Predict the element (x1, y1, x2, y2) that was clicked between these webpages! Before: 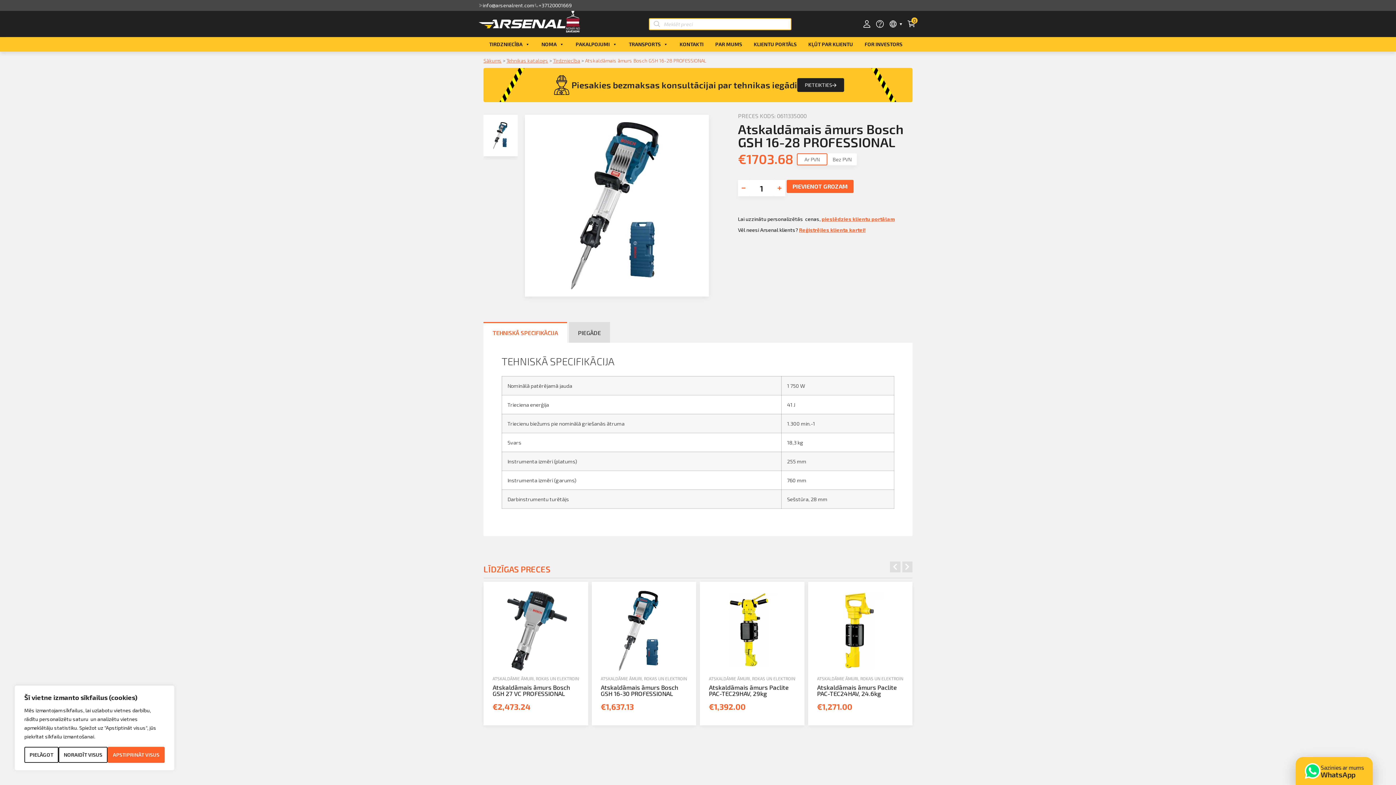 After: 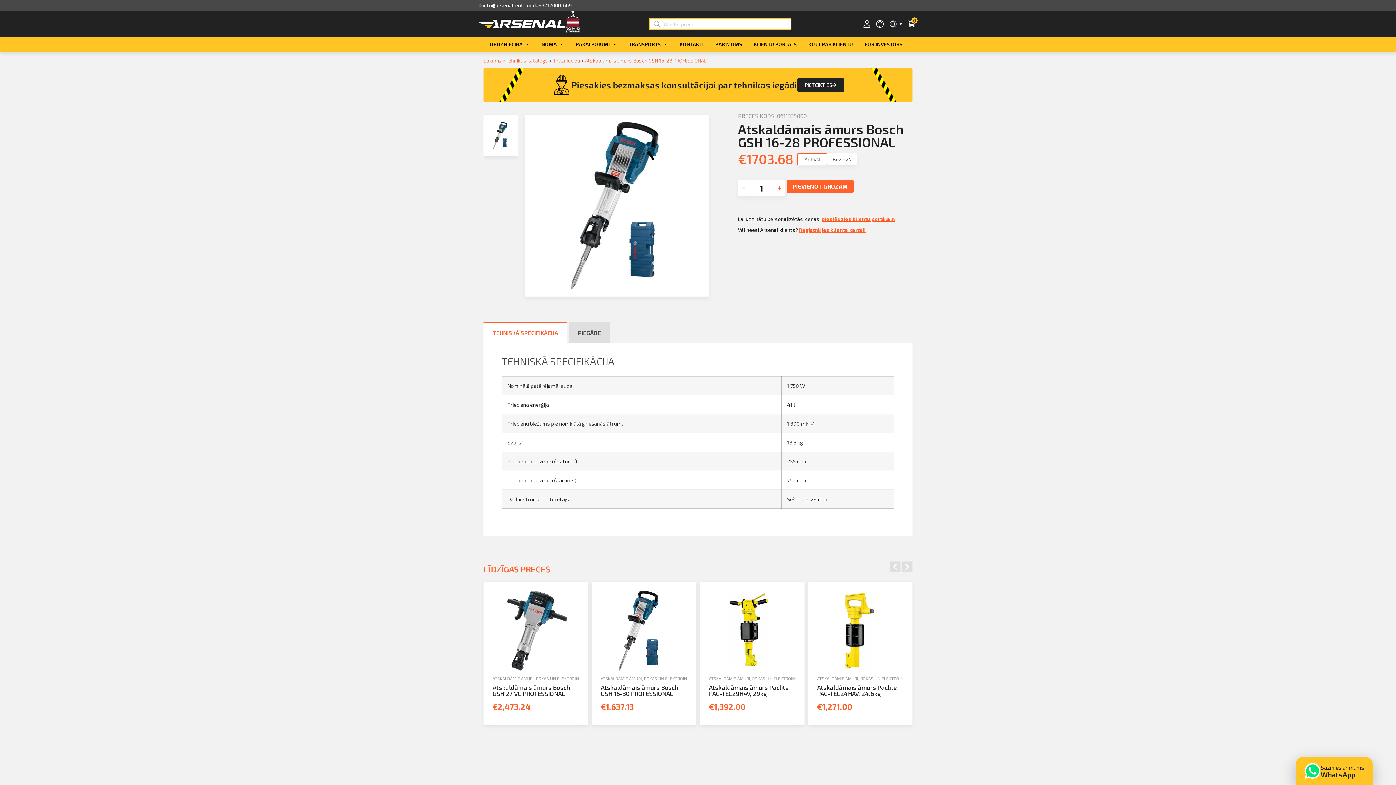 Action: label: Apstiprināt visus bbox: (107, 747, 164, 763)